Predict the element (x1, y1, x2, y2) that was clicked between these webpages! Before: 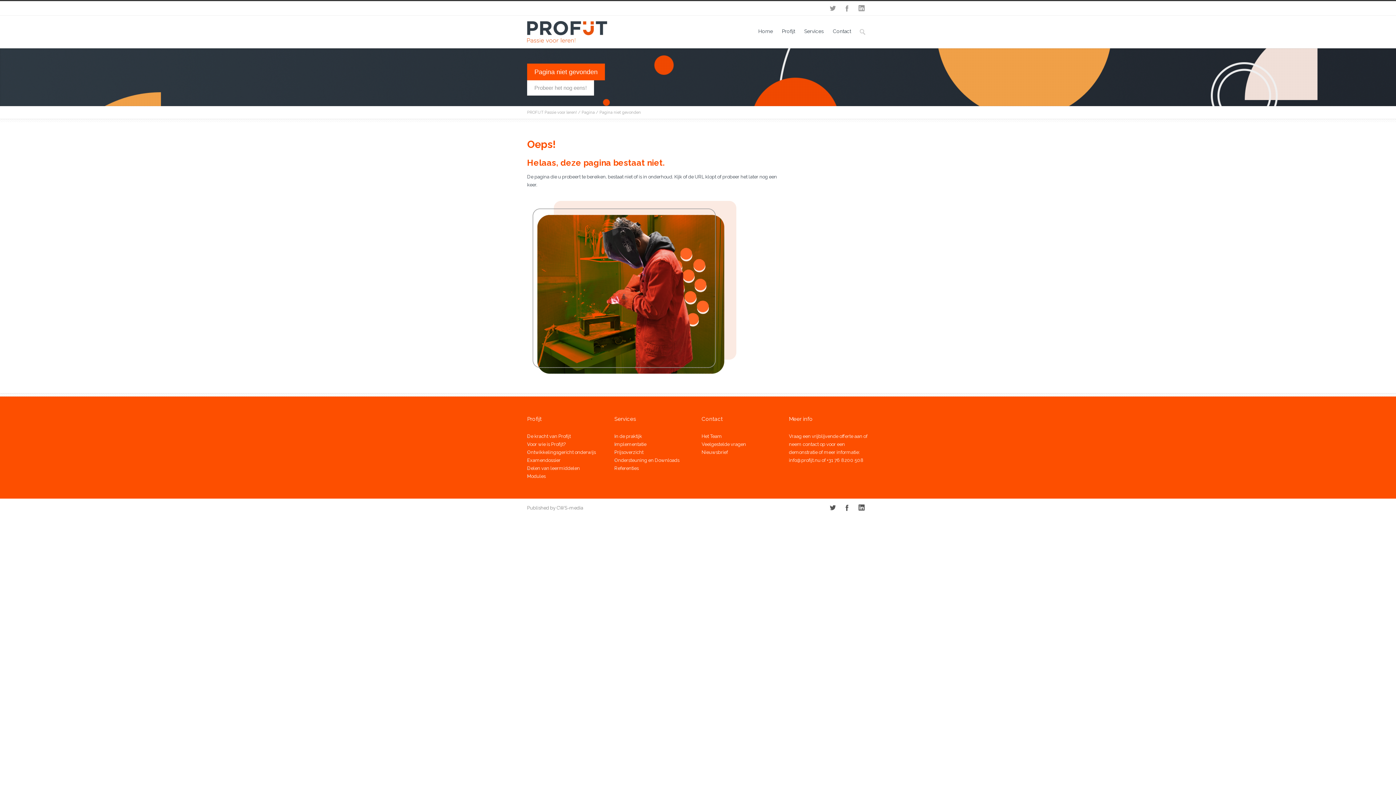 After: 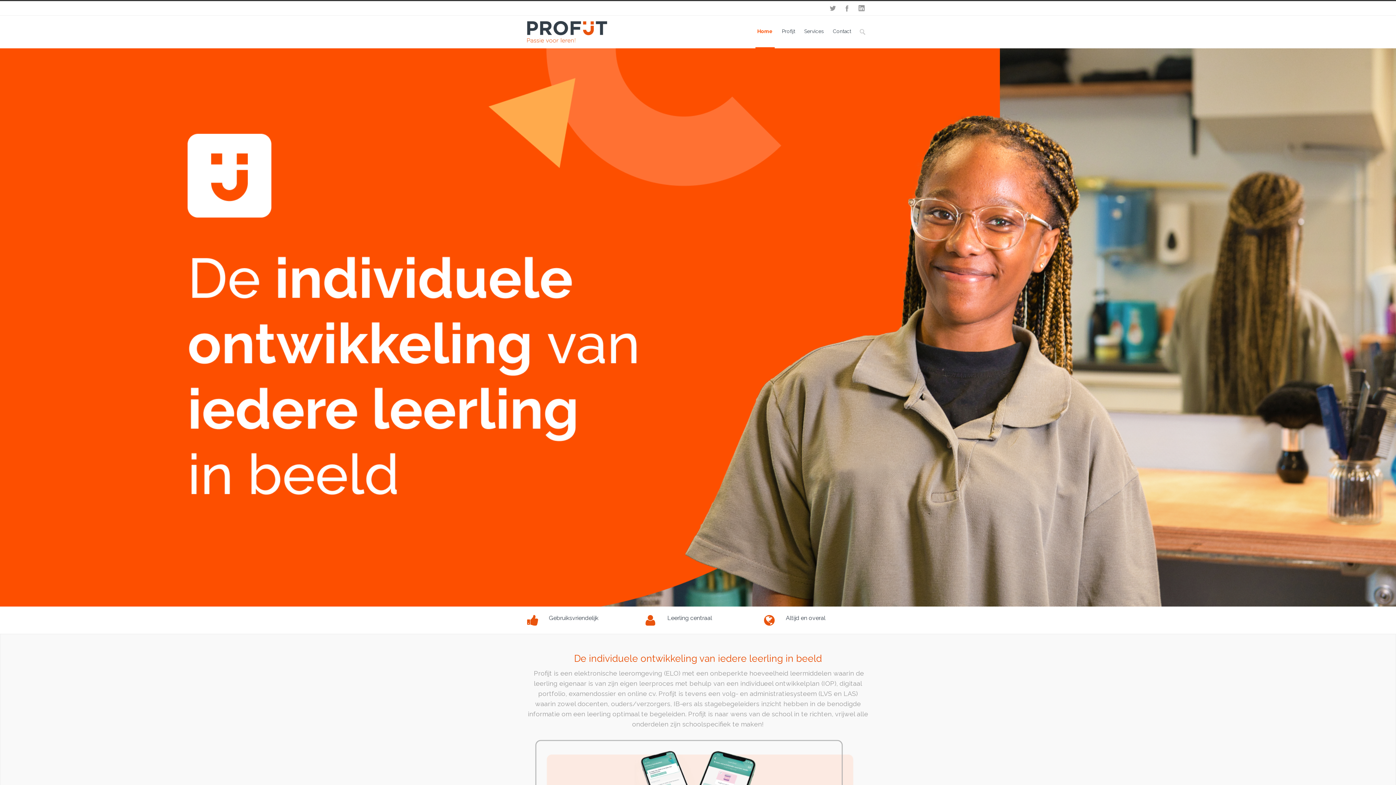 Action: bbox: (527, 35, 607, 44)